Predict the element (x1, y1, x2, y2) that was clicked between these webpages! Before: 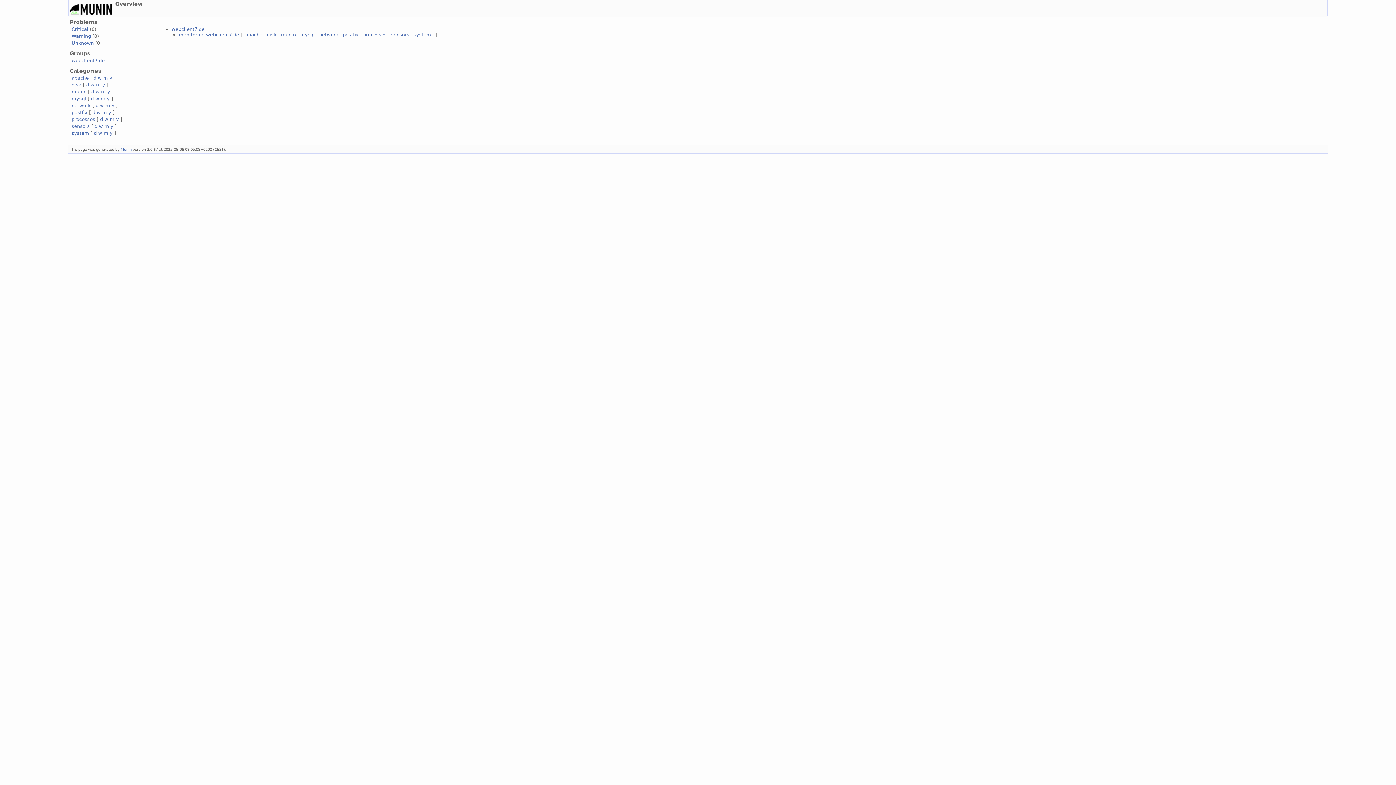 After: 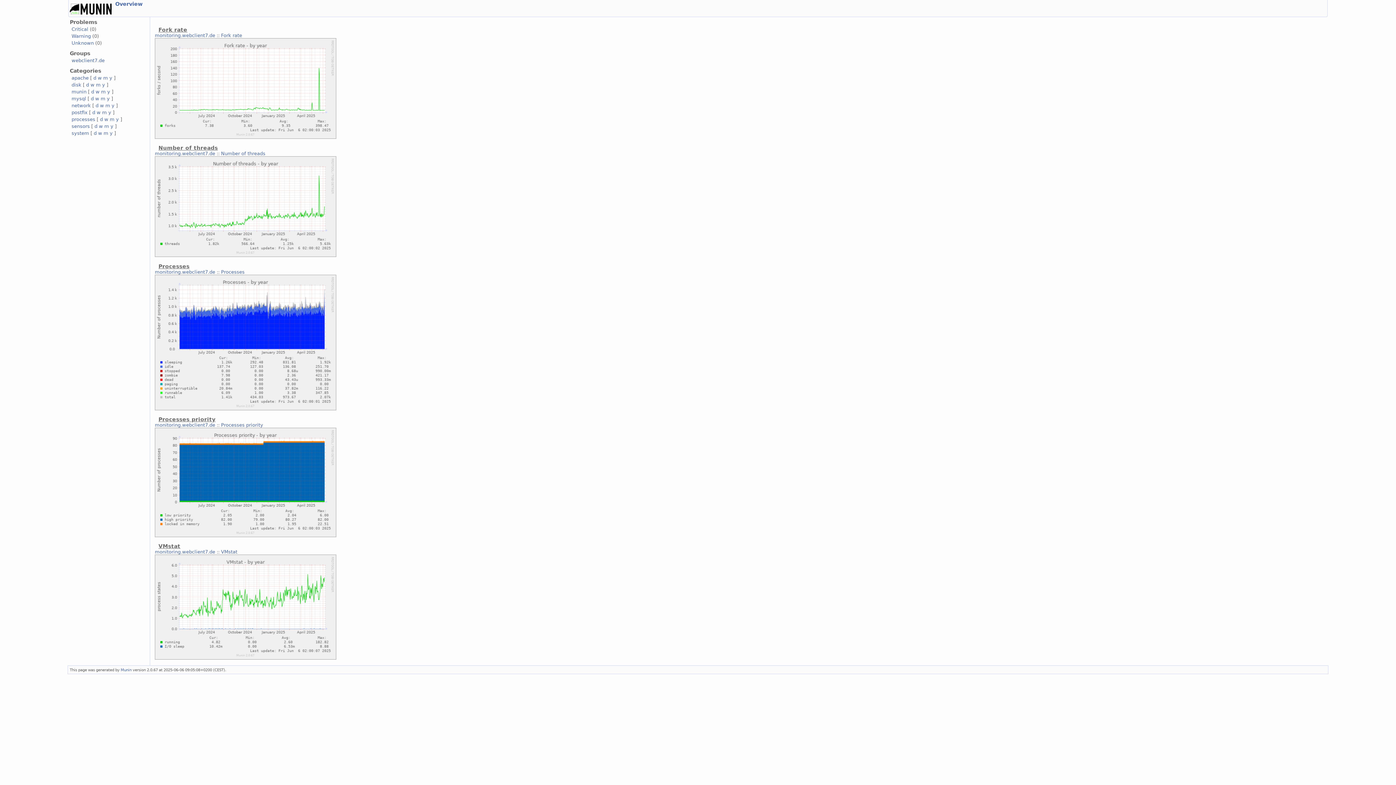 Action: label: y bbox: (116, 116, 118, 122)